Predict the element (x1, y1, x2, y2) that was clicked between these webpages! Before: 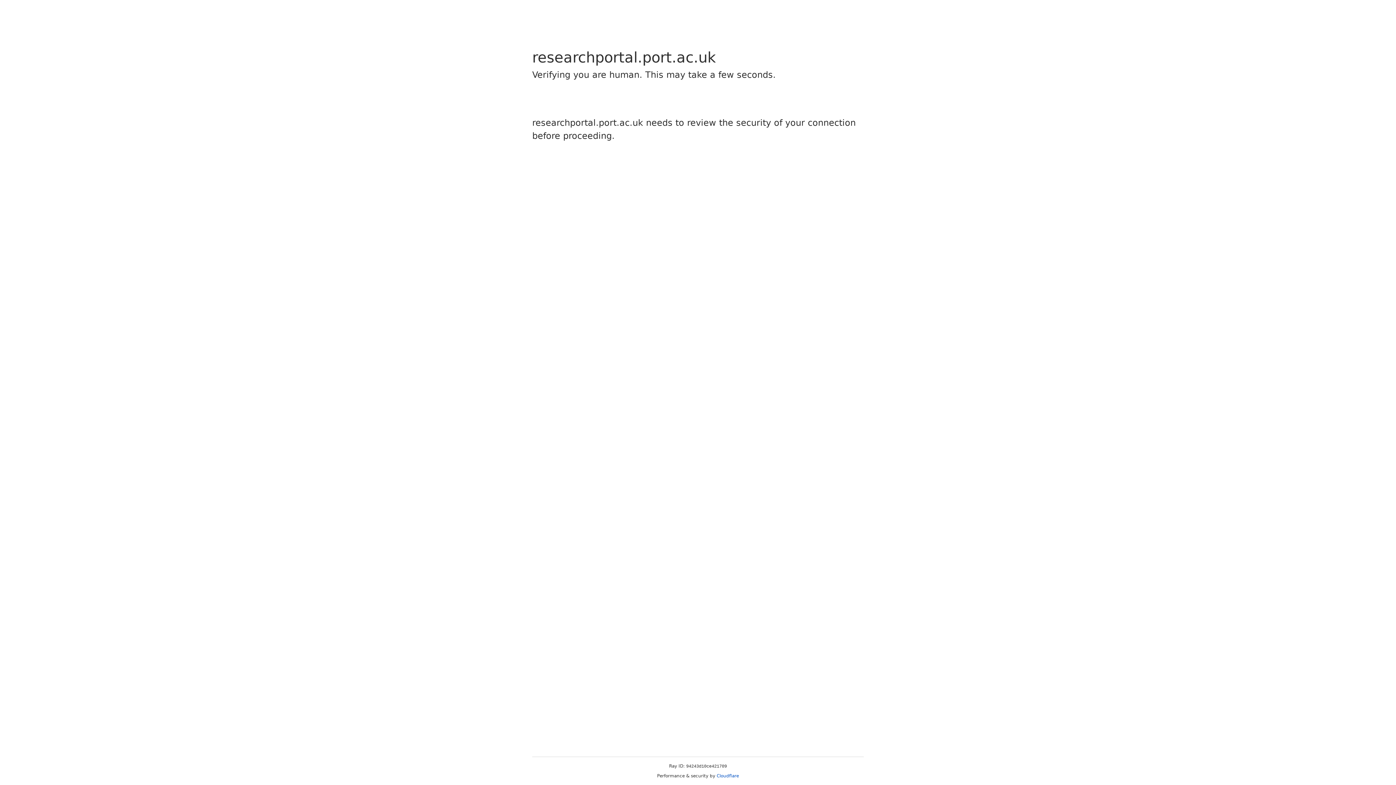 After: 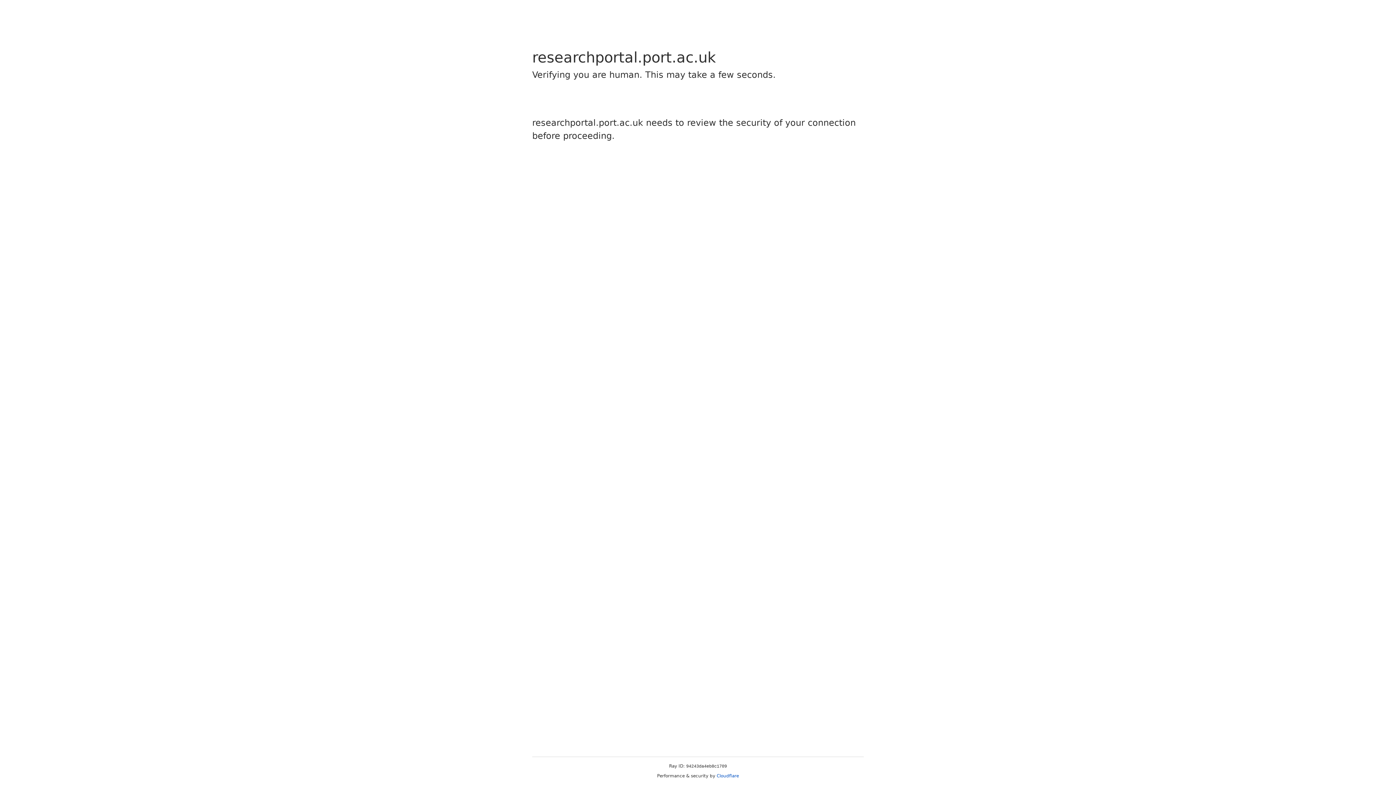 Action: label: Cloudflare bbox: (716, 773, 739, 778)